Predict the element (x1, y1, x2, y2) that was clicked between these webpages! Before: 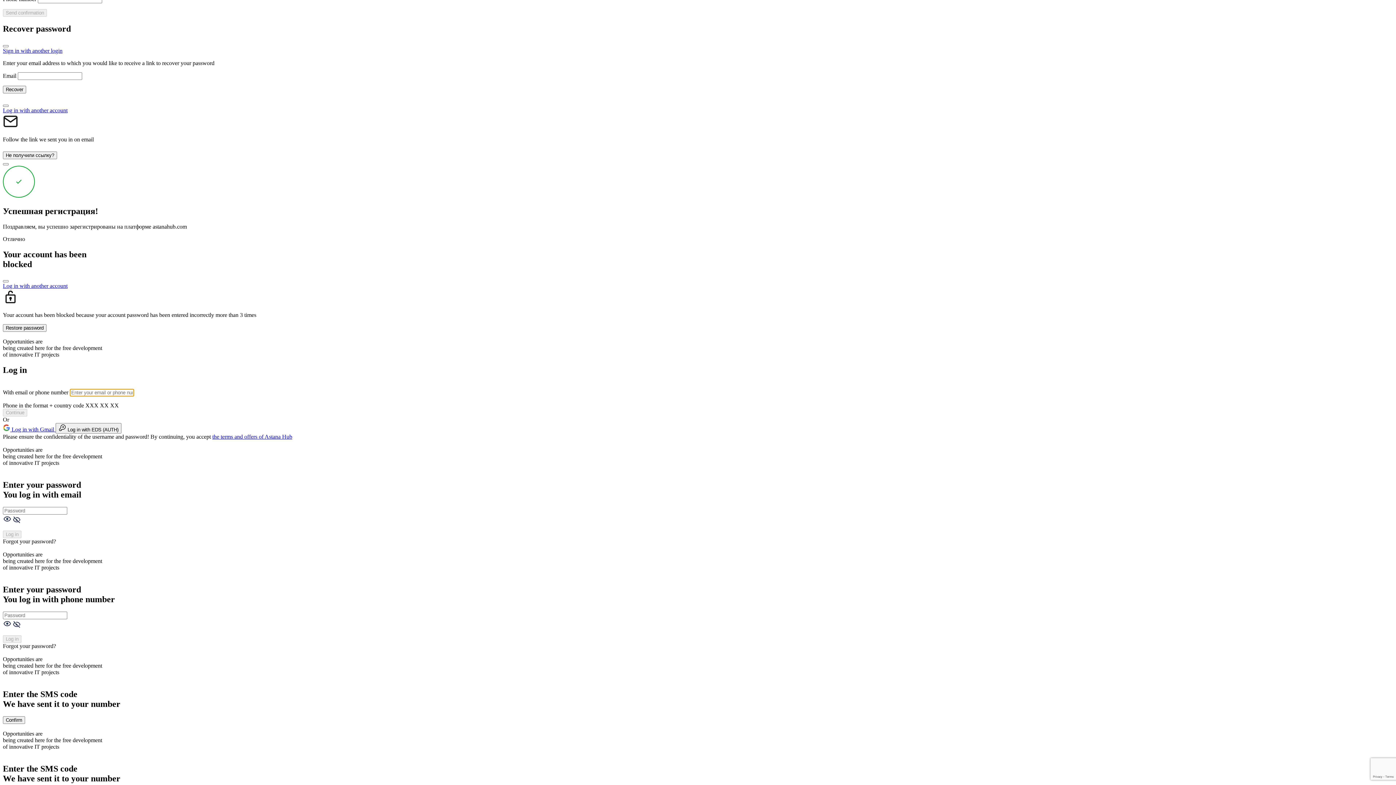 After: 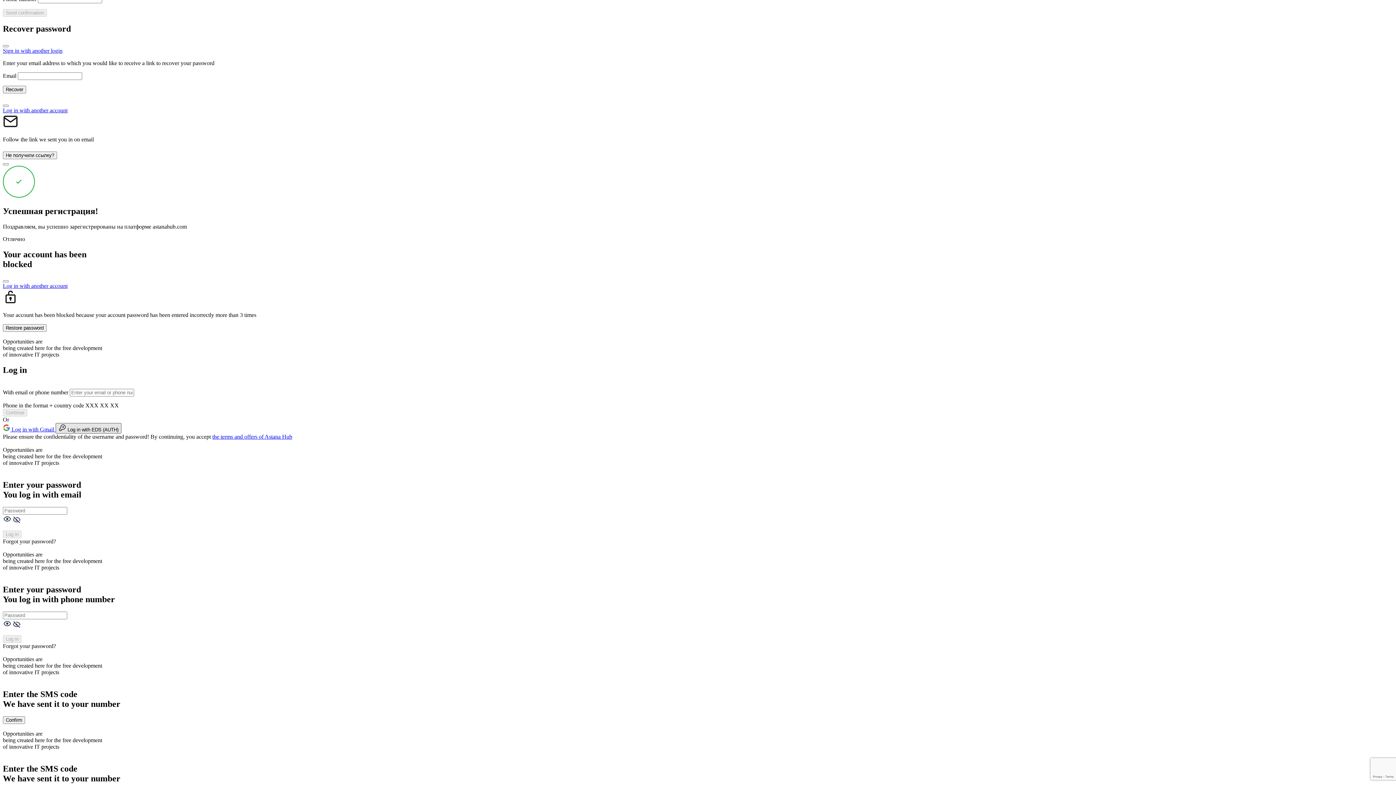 Action: label:  Log in with EDS (AUTH) bbox: (55, 423, 121, 433)